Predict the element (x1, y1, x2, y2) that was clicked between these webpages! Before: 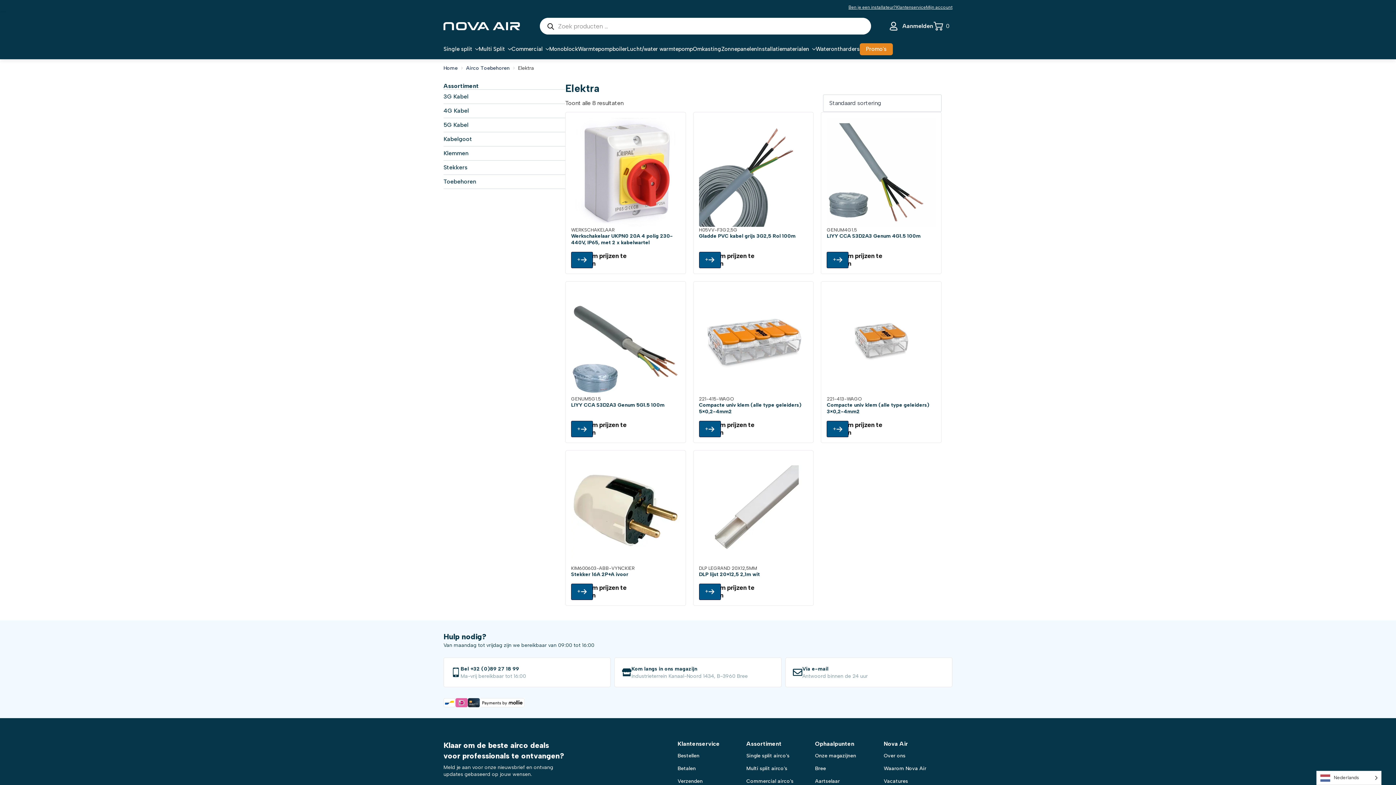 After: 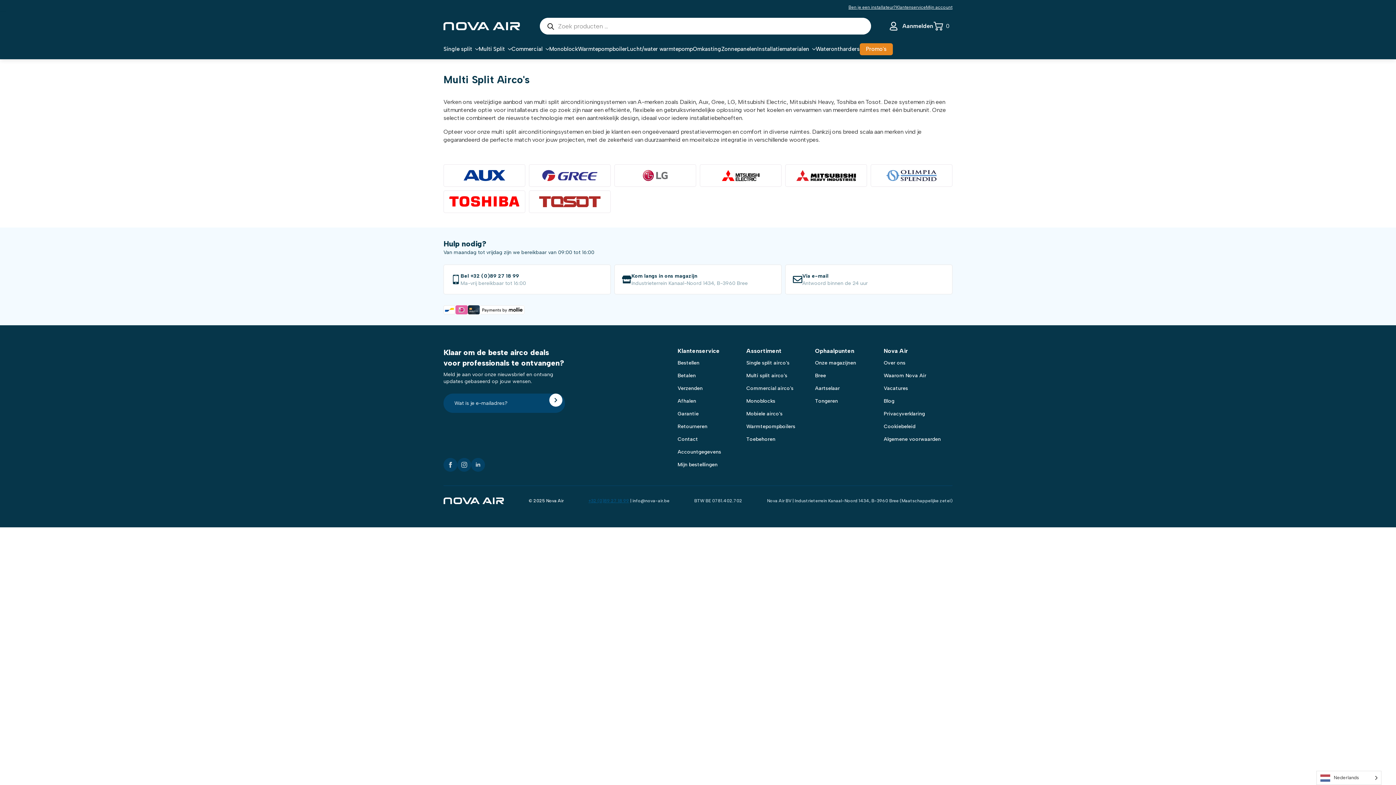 Action: label: Multi split airco's bbox: (746, 765, 787, 772)